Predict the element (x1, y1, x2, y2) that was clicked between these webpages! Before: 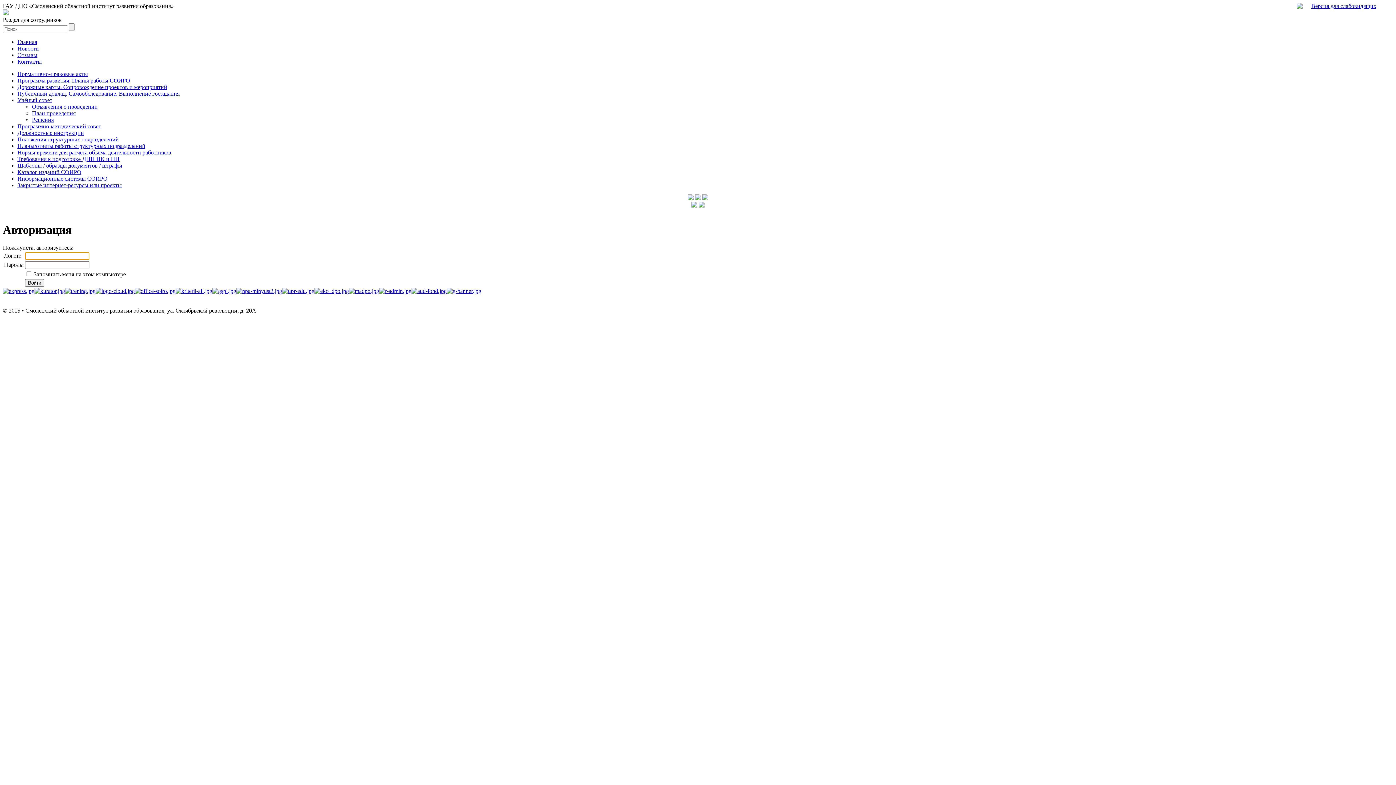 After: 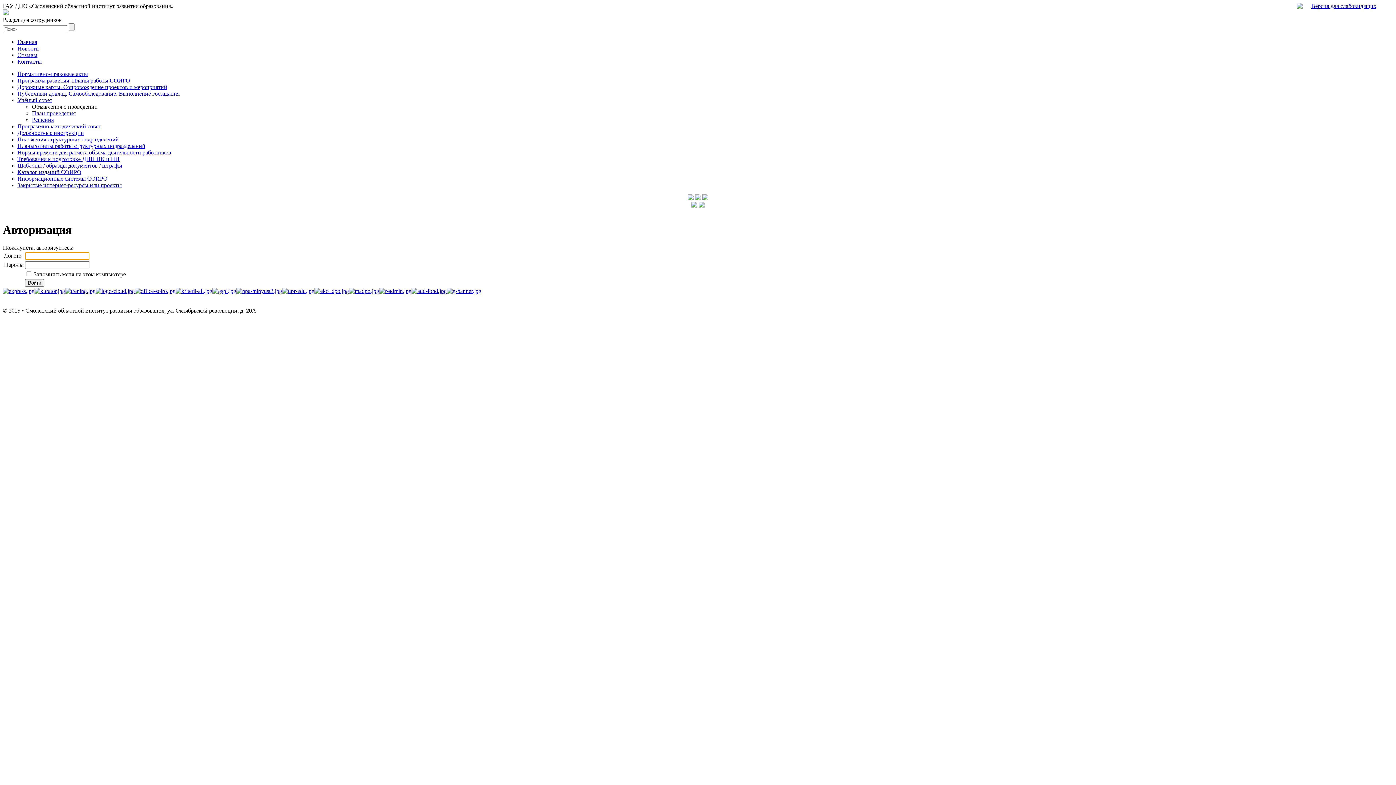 Action: label: Объявления о проведении bbox: (32, 103, 97, 109)